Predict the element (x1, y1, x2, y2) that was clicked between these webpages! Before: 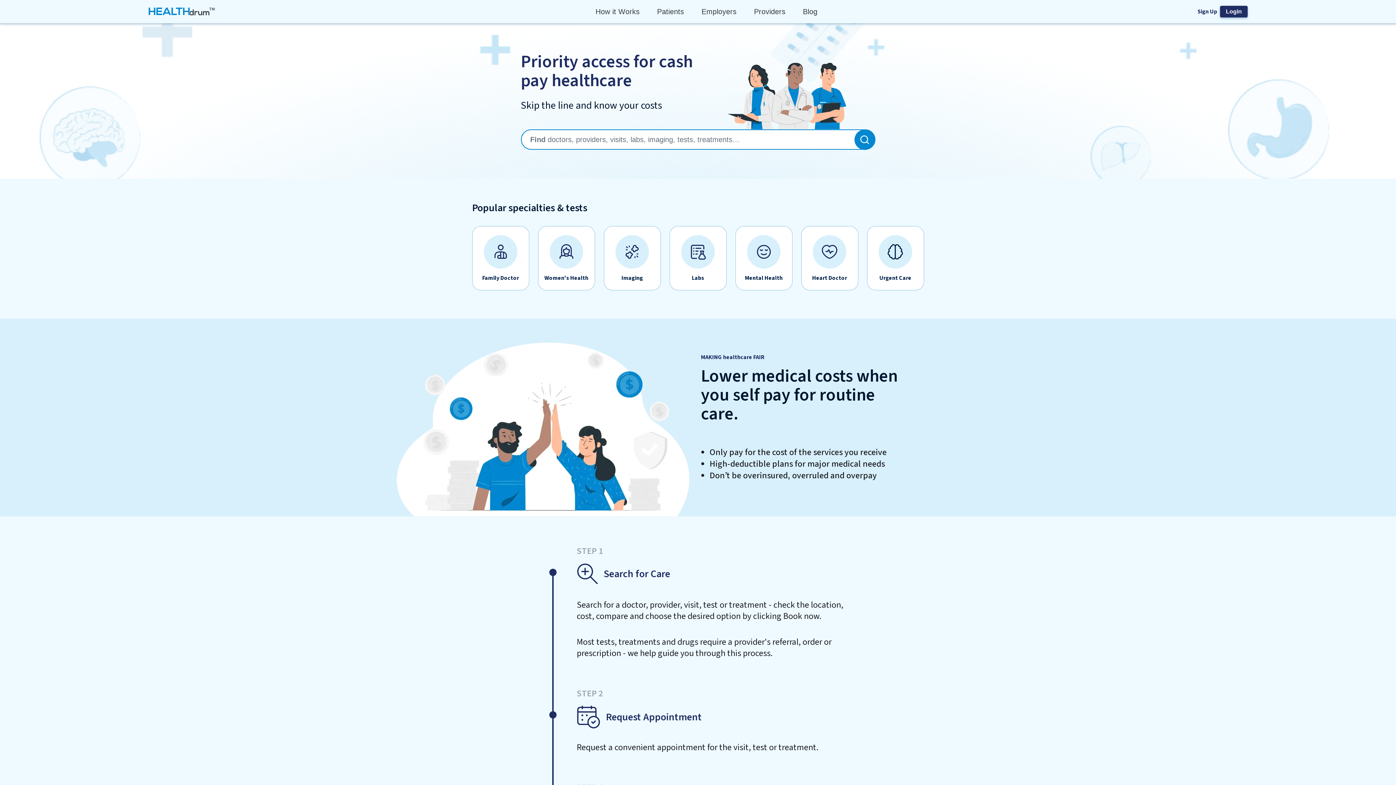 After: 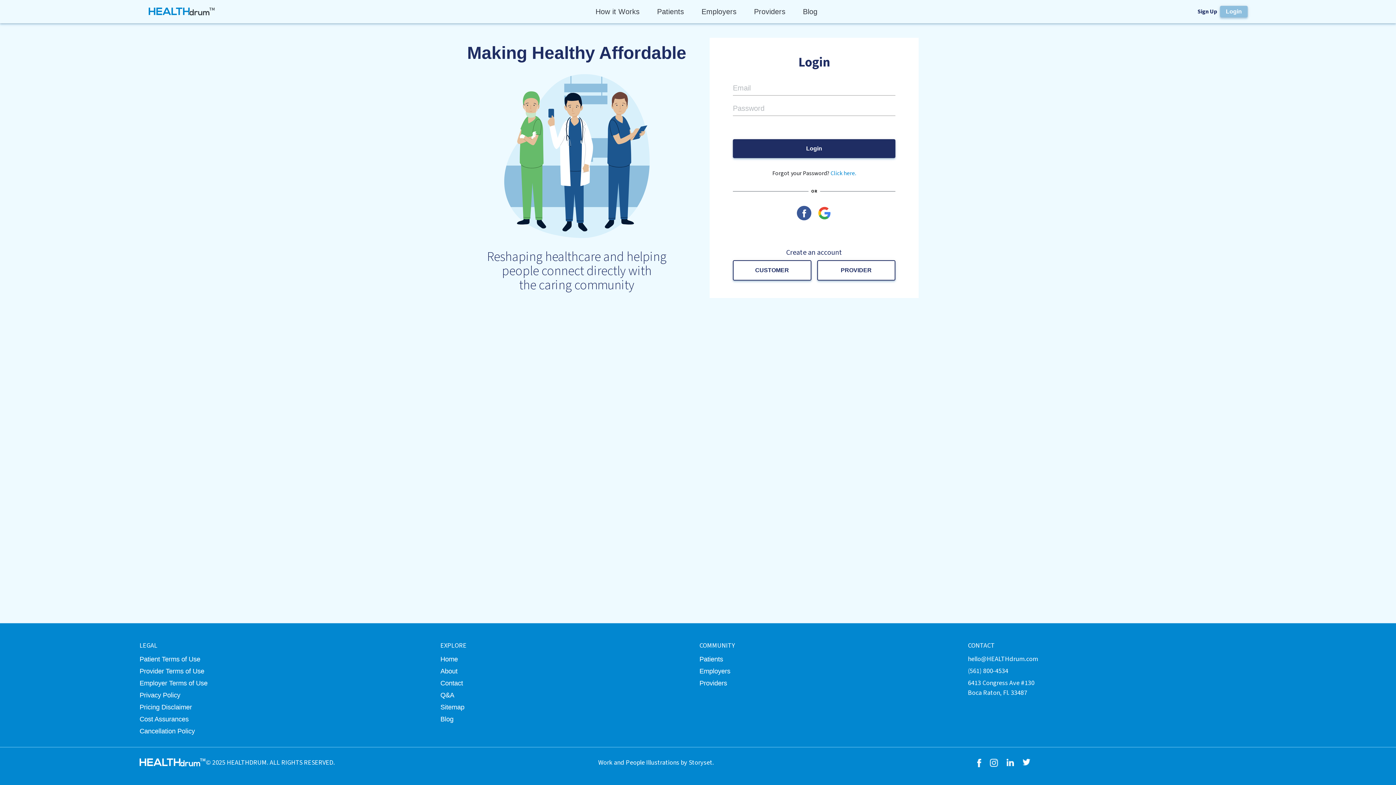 Action: bbox: (1220, 5, 1247, 17) label: Login